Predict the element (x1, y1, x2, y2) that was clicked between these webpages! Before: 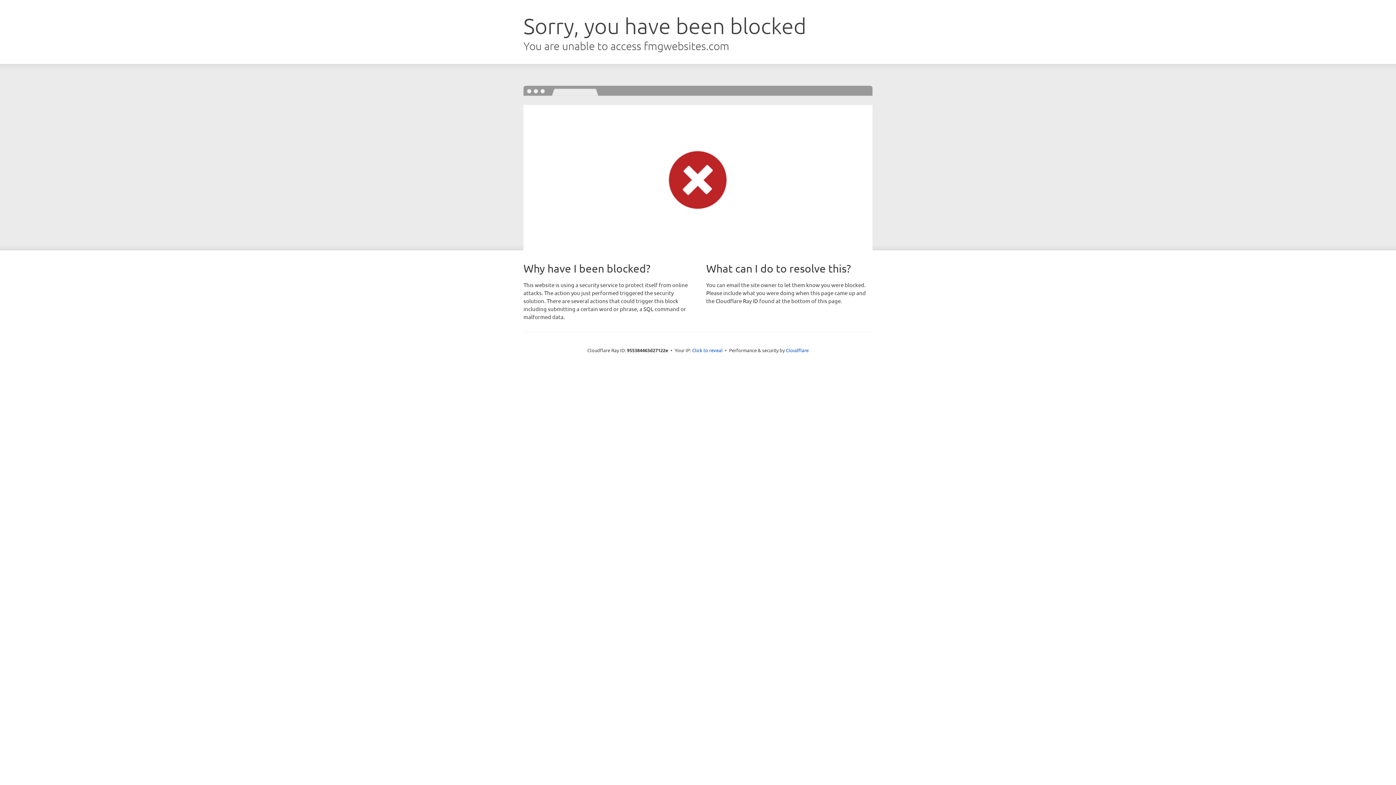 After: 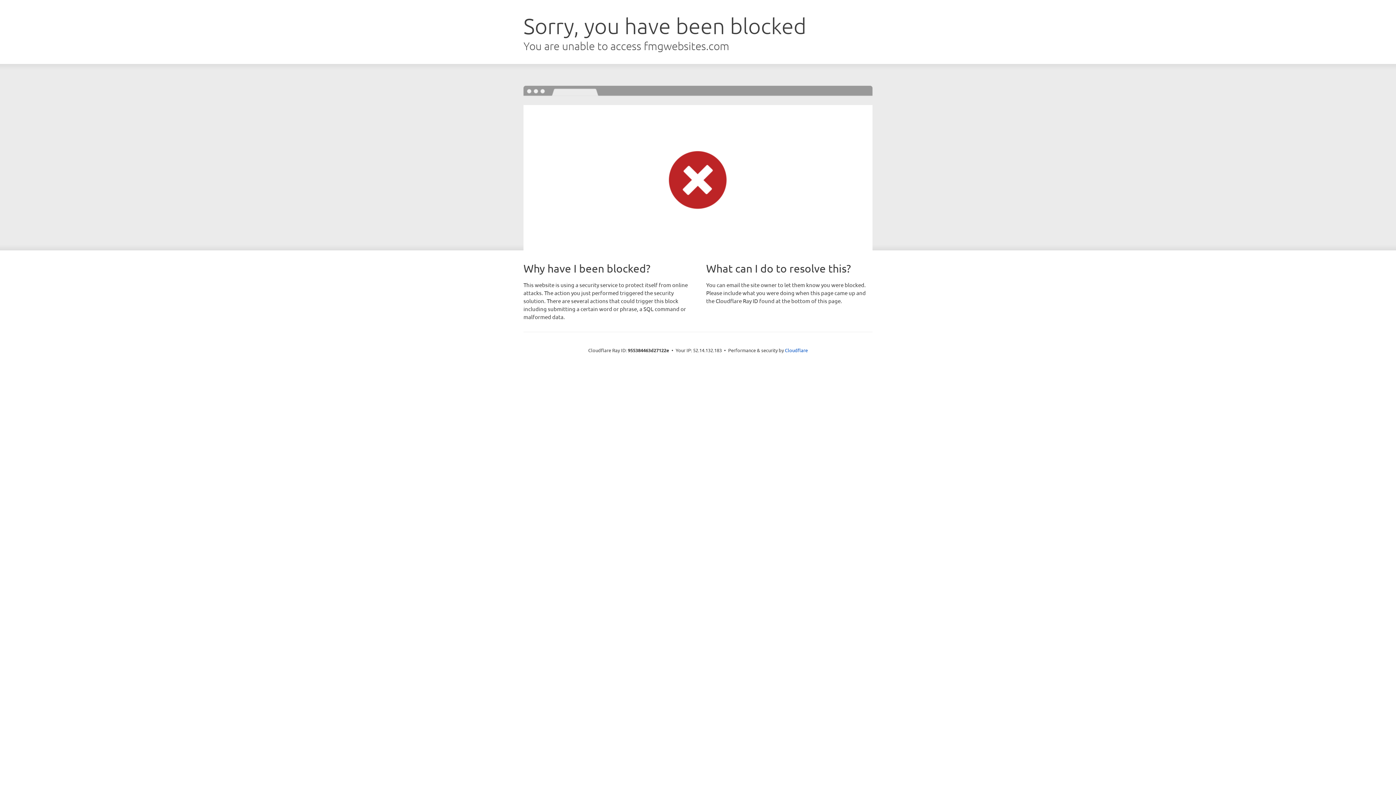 Action: label: Click to reveal bbox: (692, 346, 722, 353)